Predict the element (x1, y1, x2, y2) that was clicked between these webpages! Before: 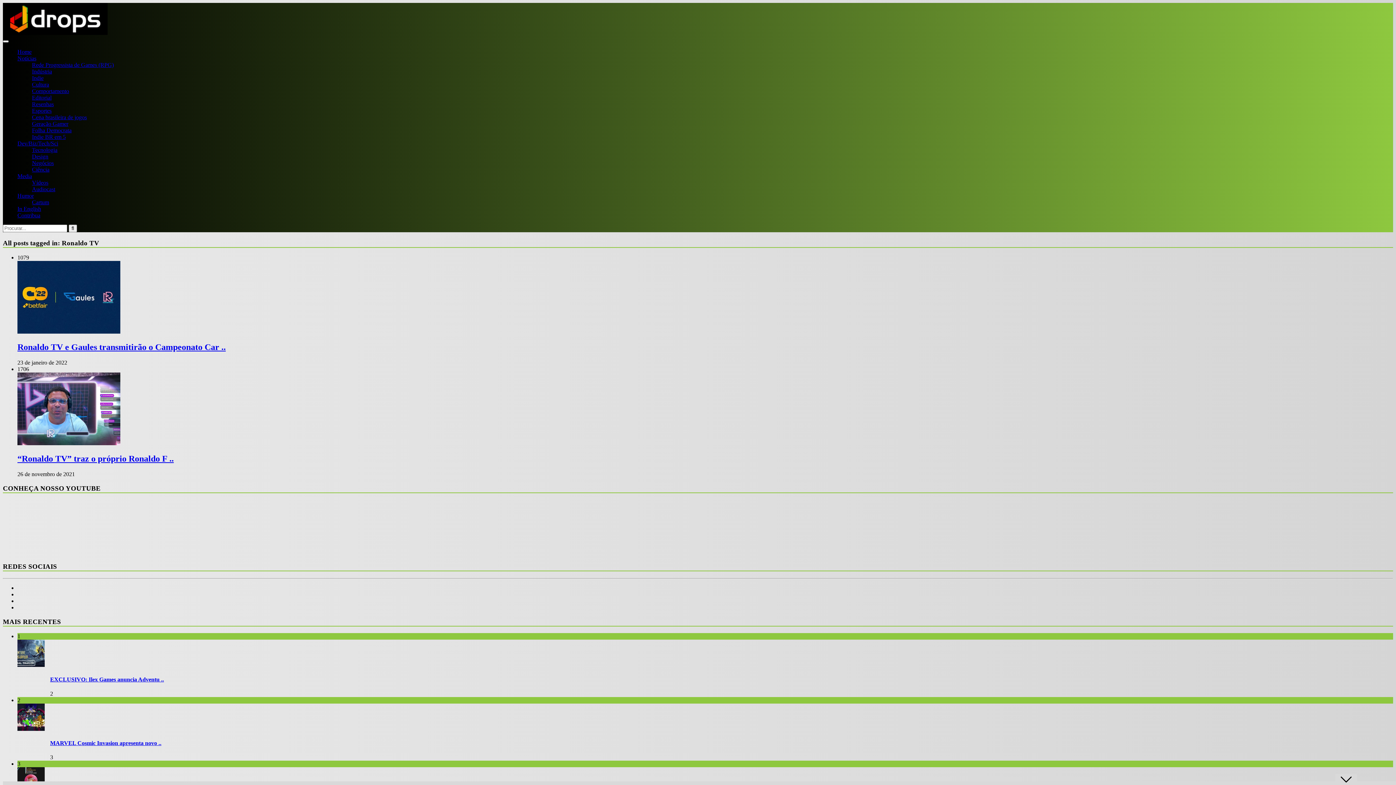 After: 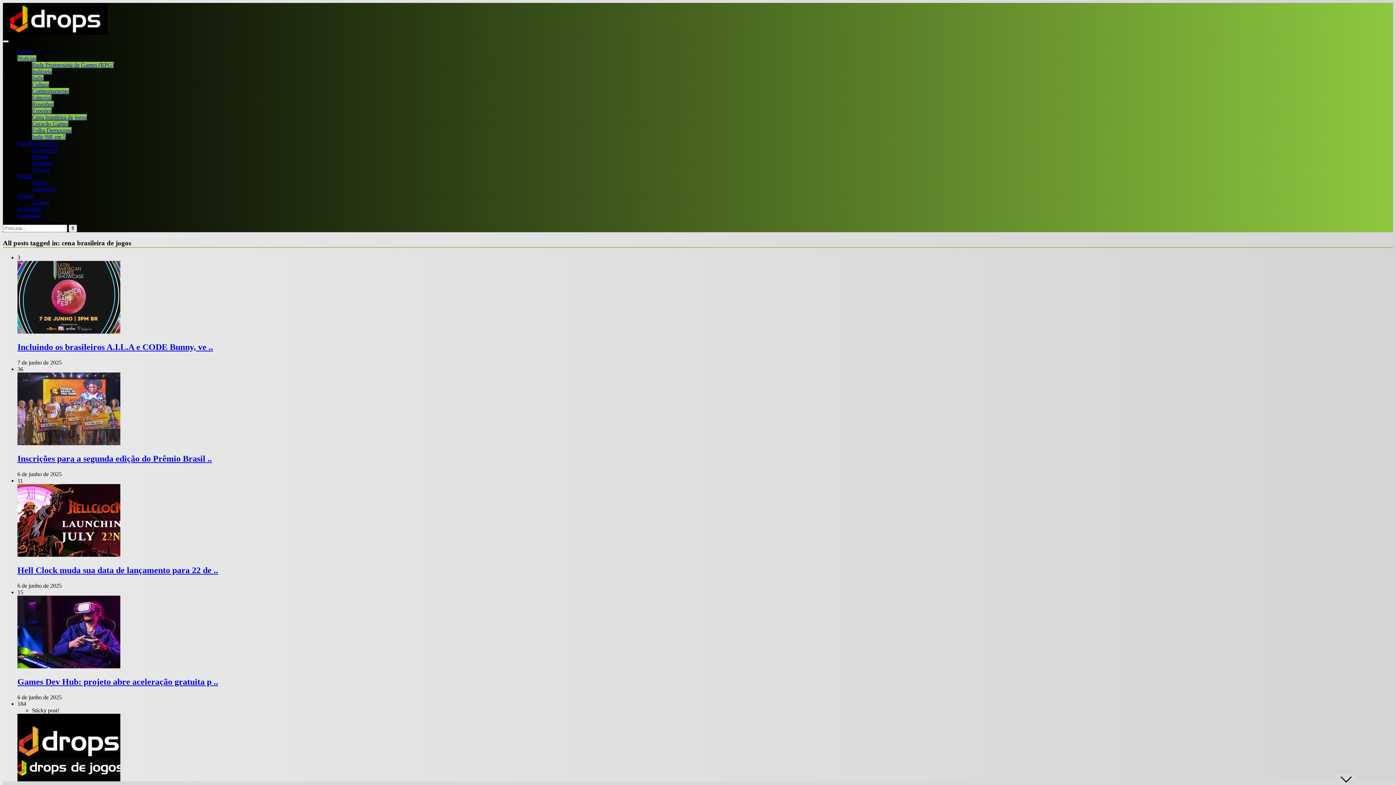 Action: label: Cena brasileira de jogos bbox: (32, 114, 86, 120)